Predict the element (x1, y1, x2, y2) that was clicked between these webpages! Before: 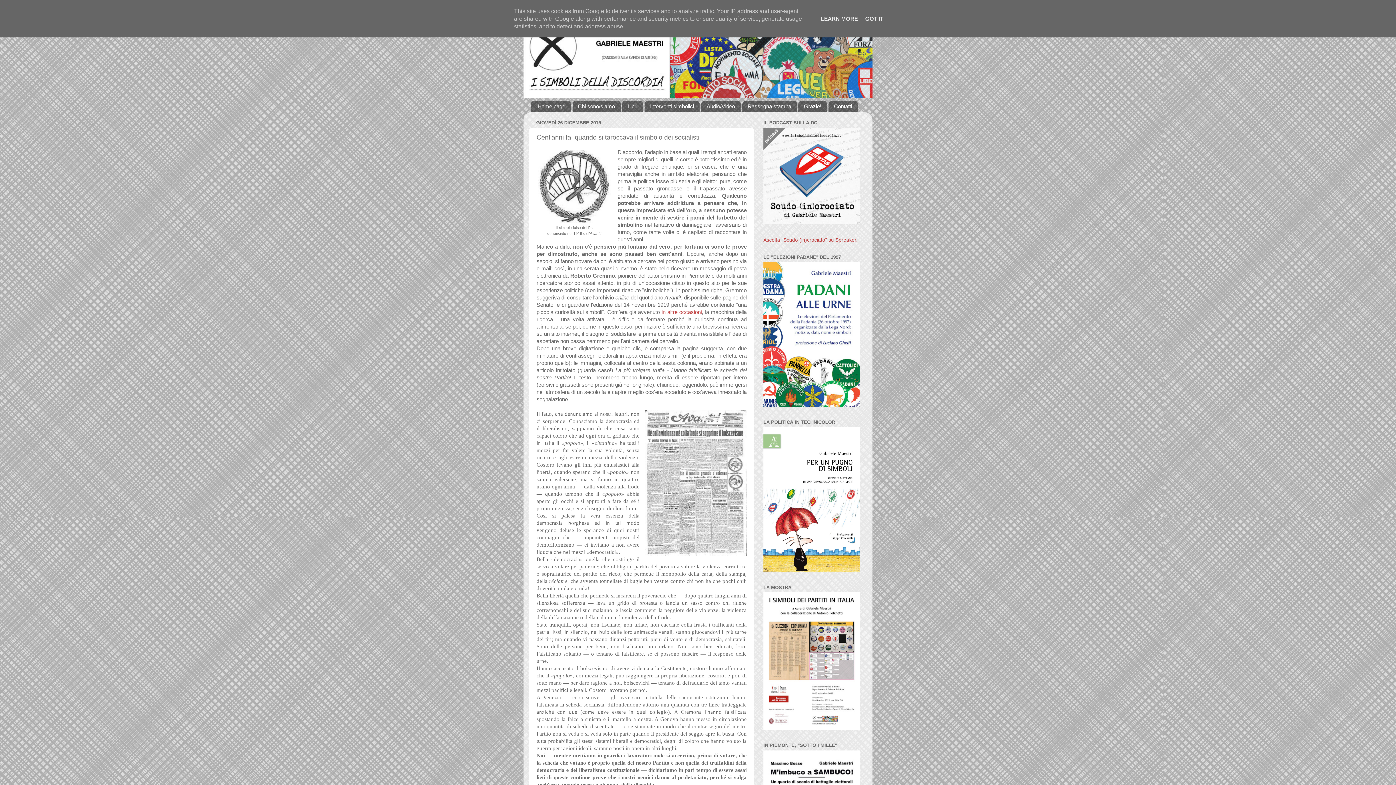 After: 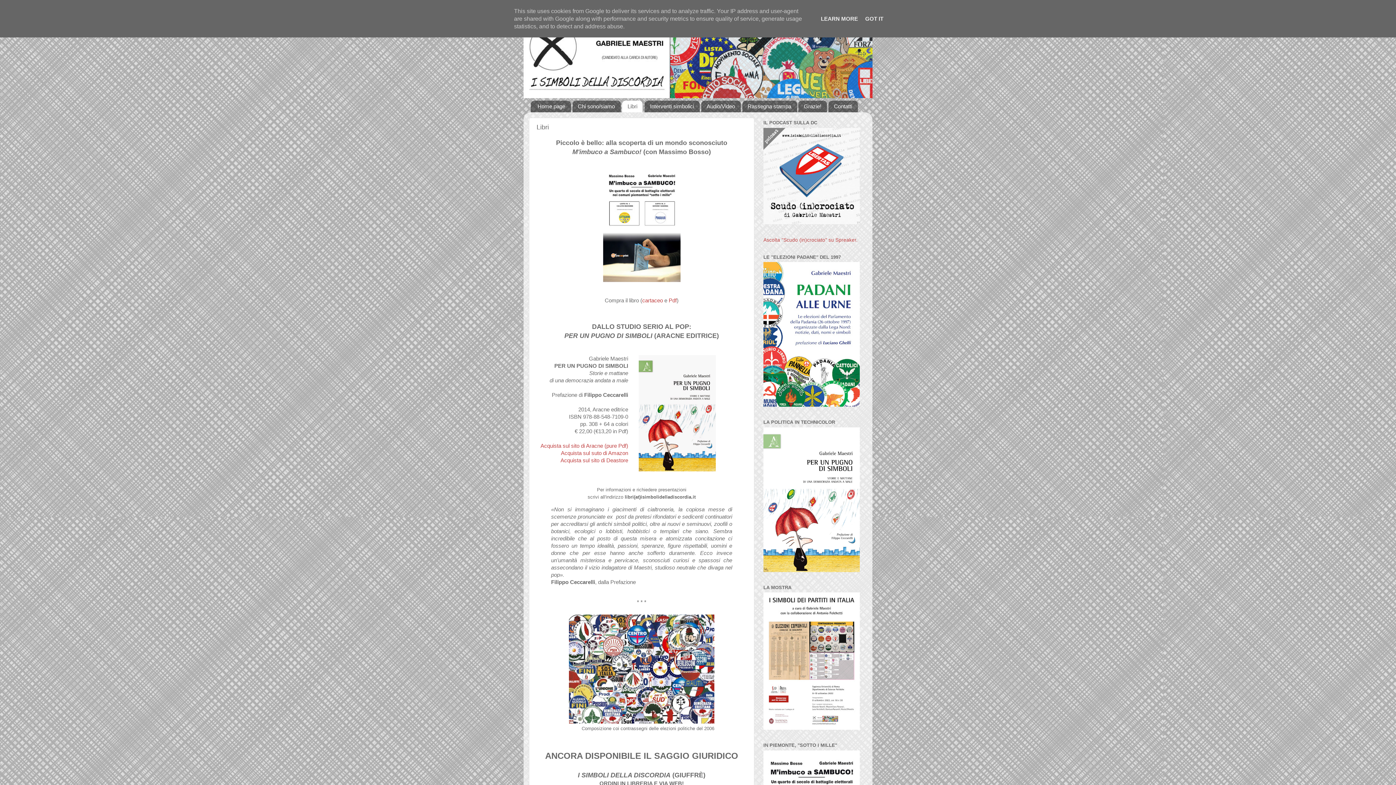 Action: bbox: (622, 100, 643, 112) label: Libri